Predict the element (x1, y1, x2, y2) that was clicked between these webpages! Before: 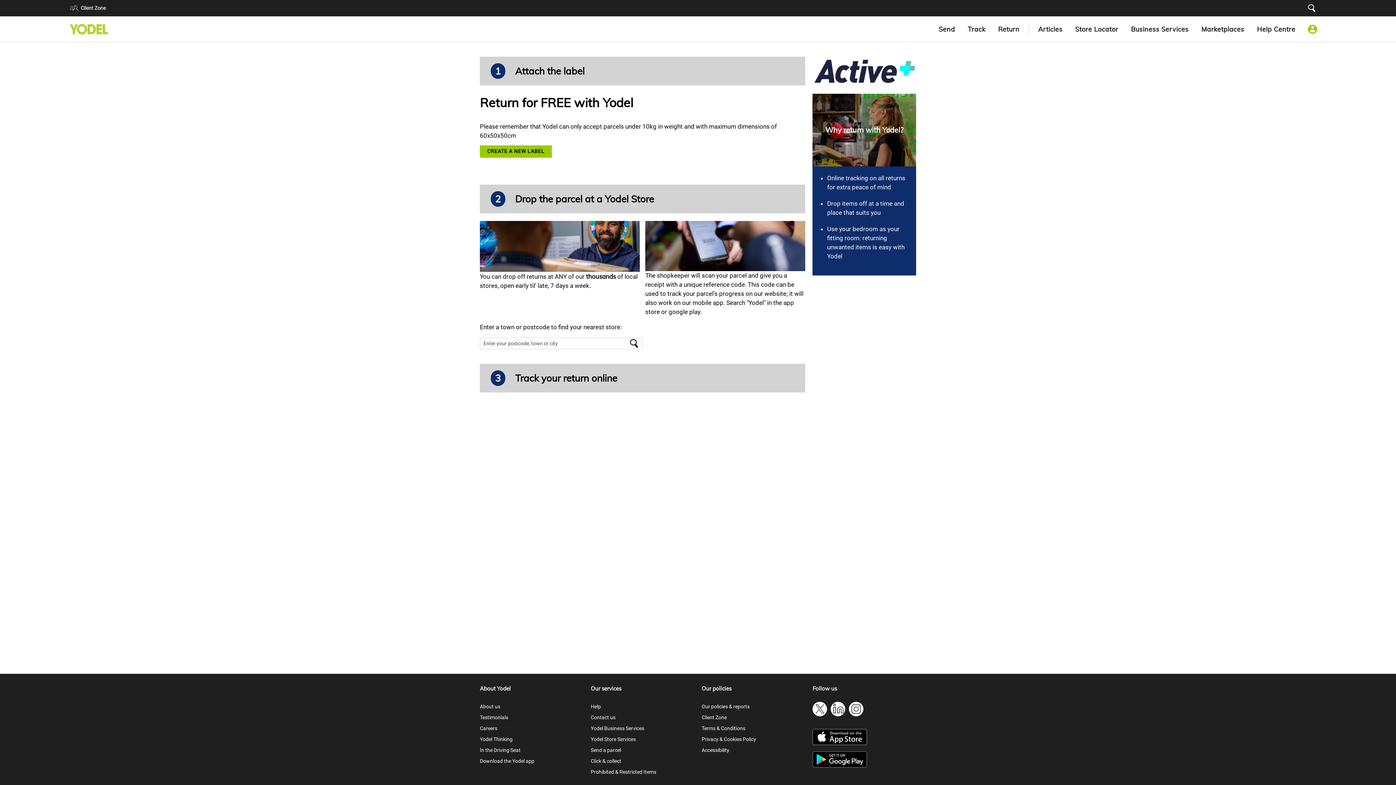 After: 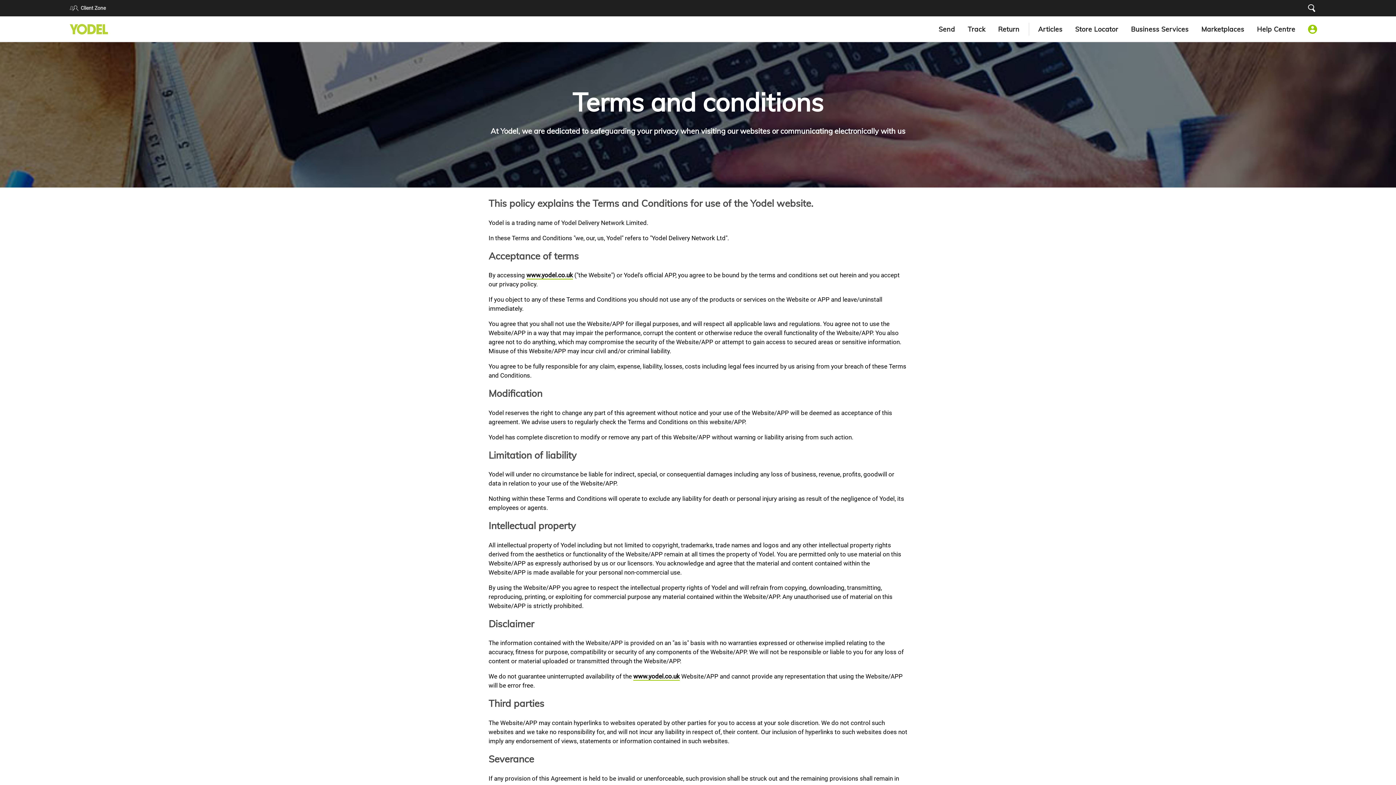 Action: bbox: (701, 725, 745, 731) label: Terms & Conditions